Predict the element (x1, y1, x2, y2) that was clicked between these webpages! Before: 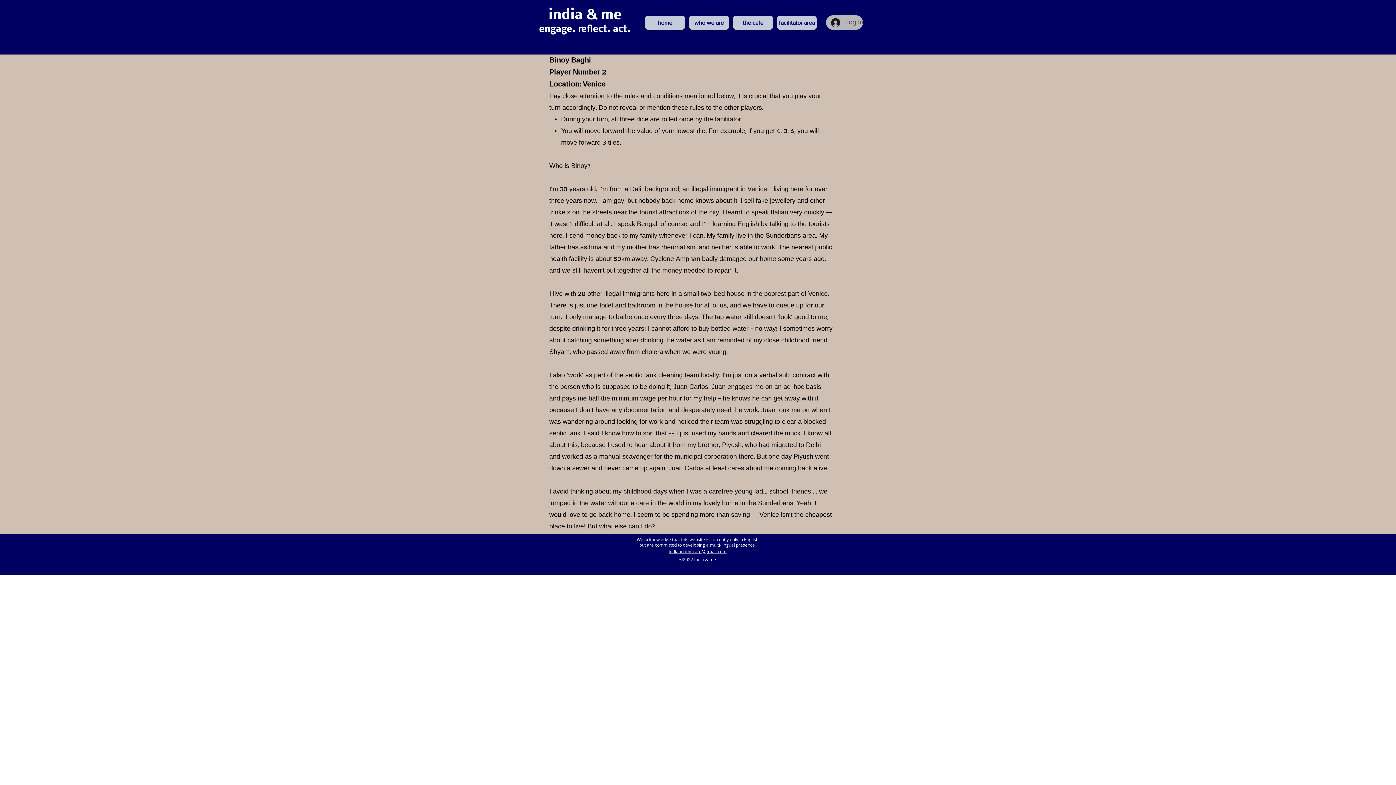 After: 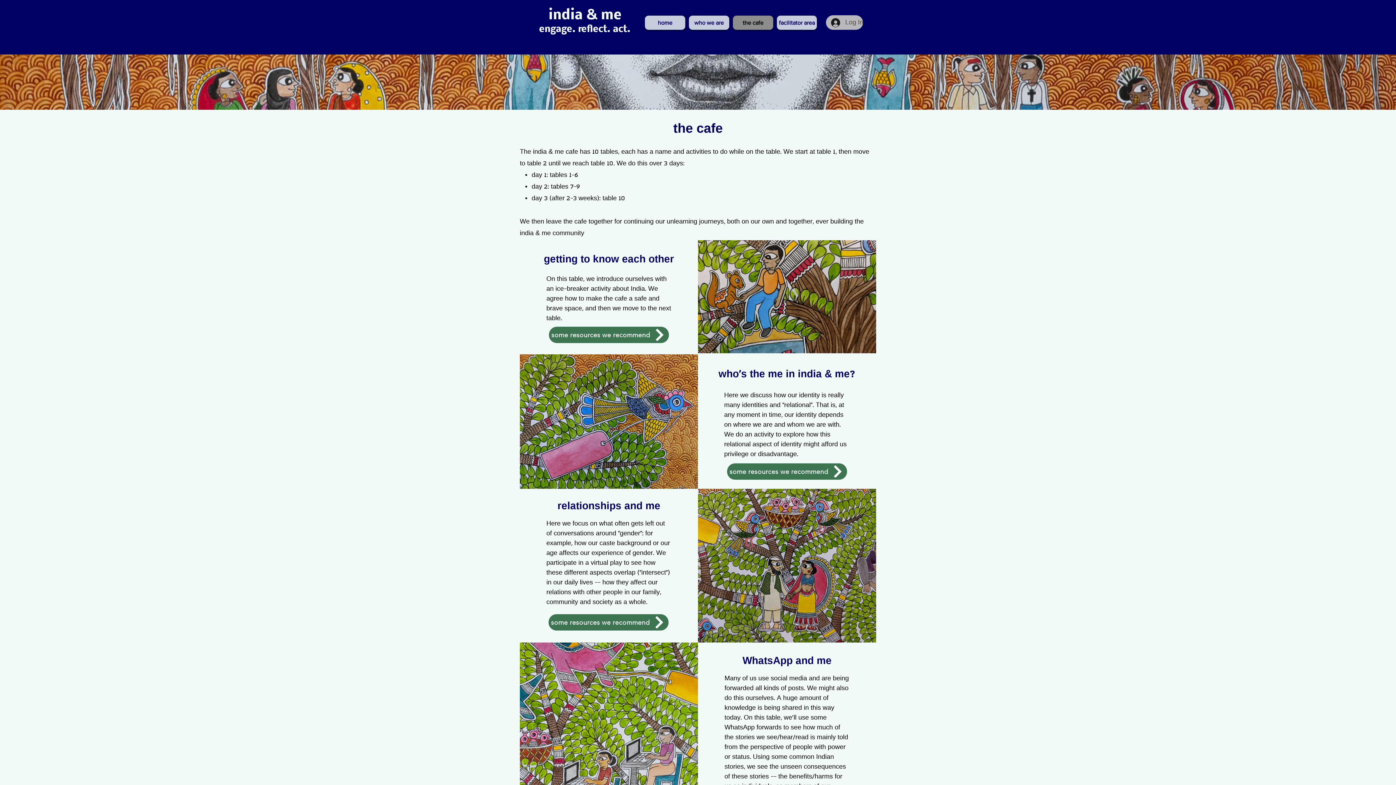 Action: bbox: (733, 15, 773, 29) label: the cafe